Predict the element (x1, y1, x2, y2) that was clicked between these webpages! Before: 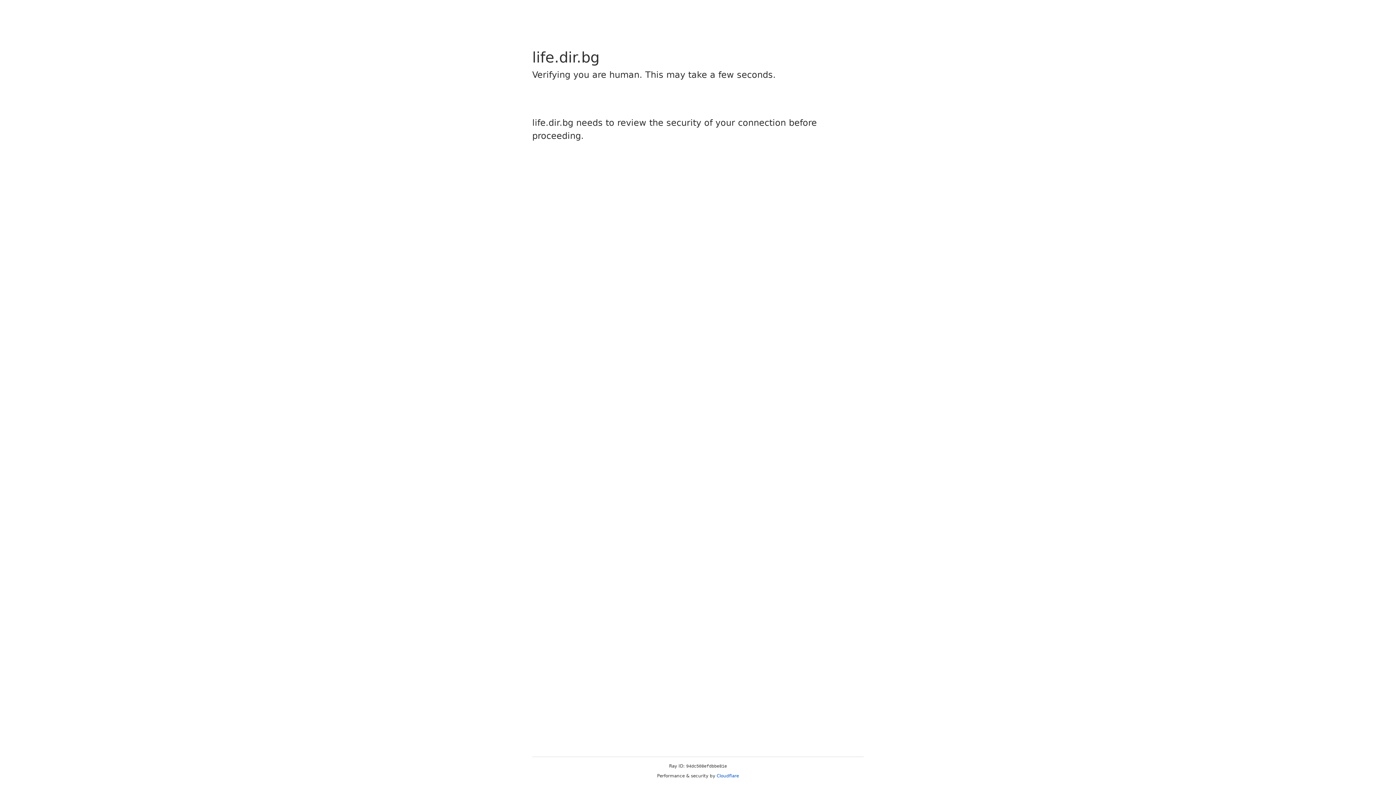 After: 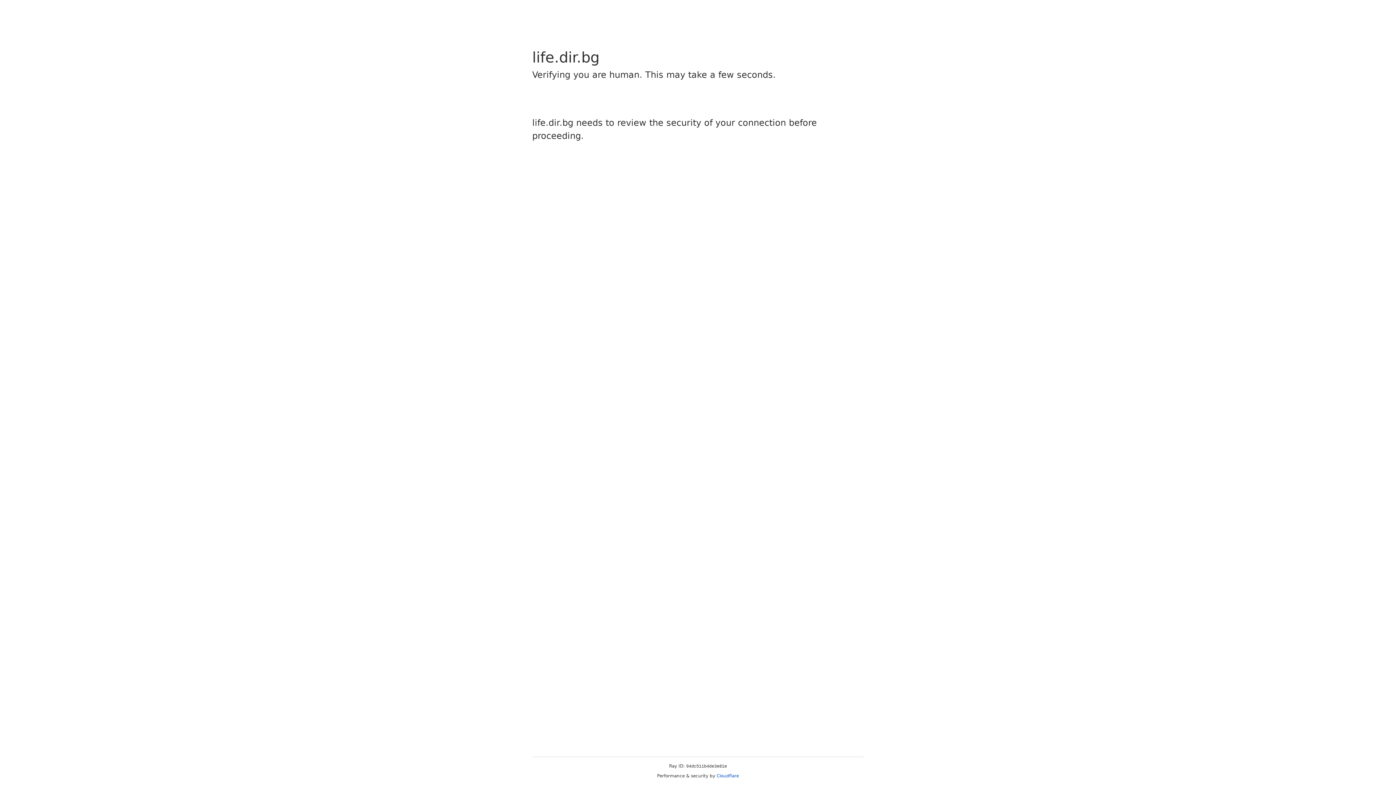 Action: label: Cloudflare bbox: (716, 773, 739, 778)